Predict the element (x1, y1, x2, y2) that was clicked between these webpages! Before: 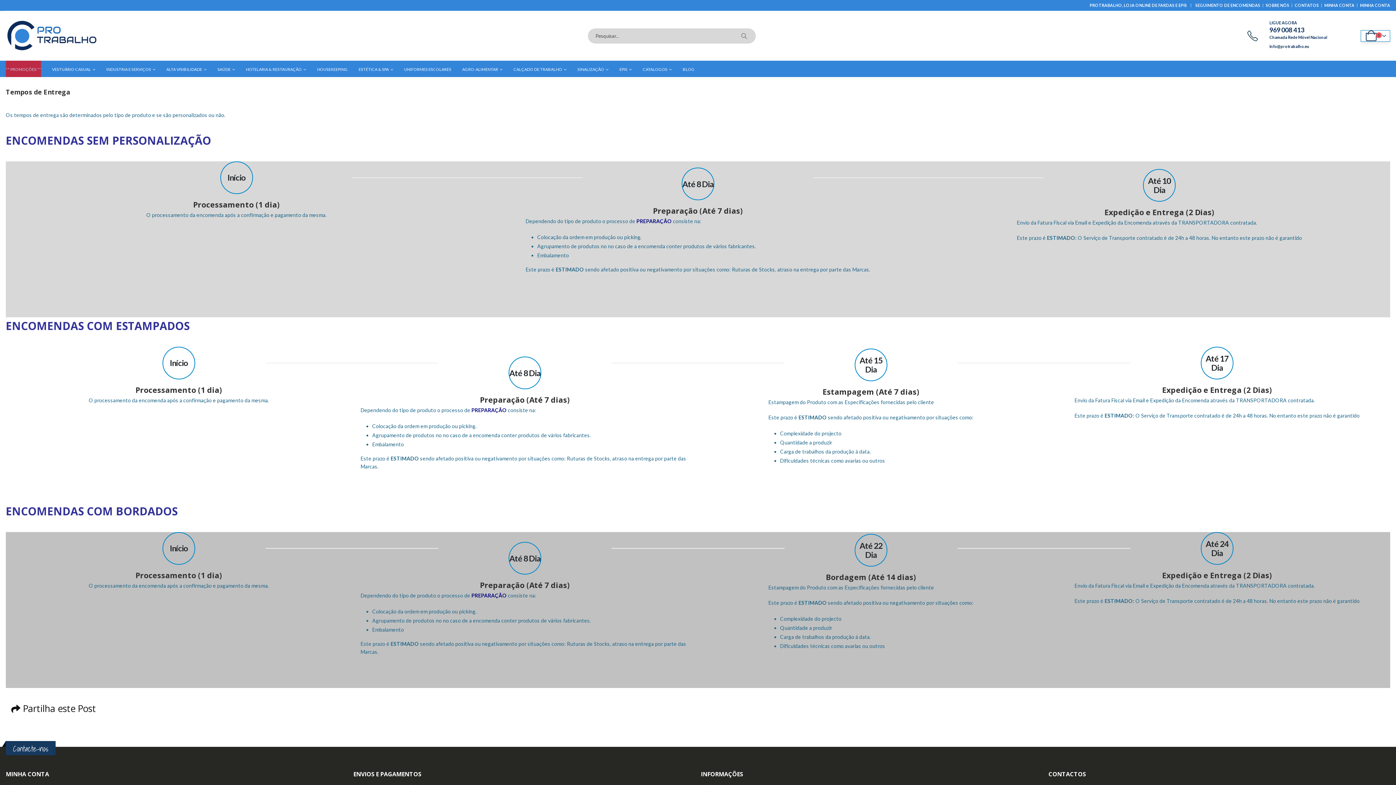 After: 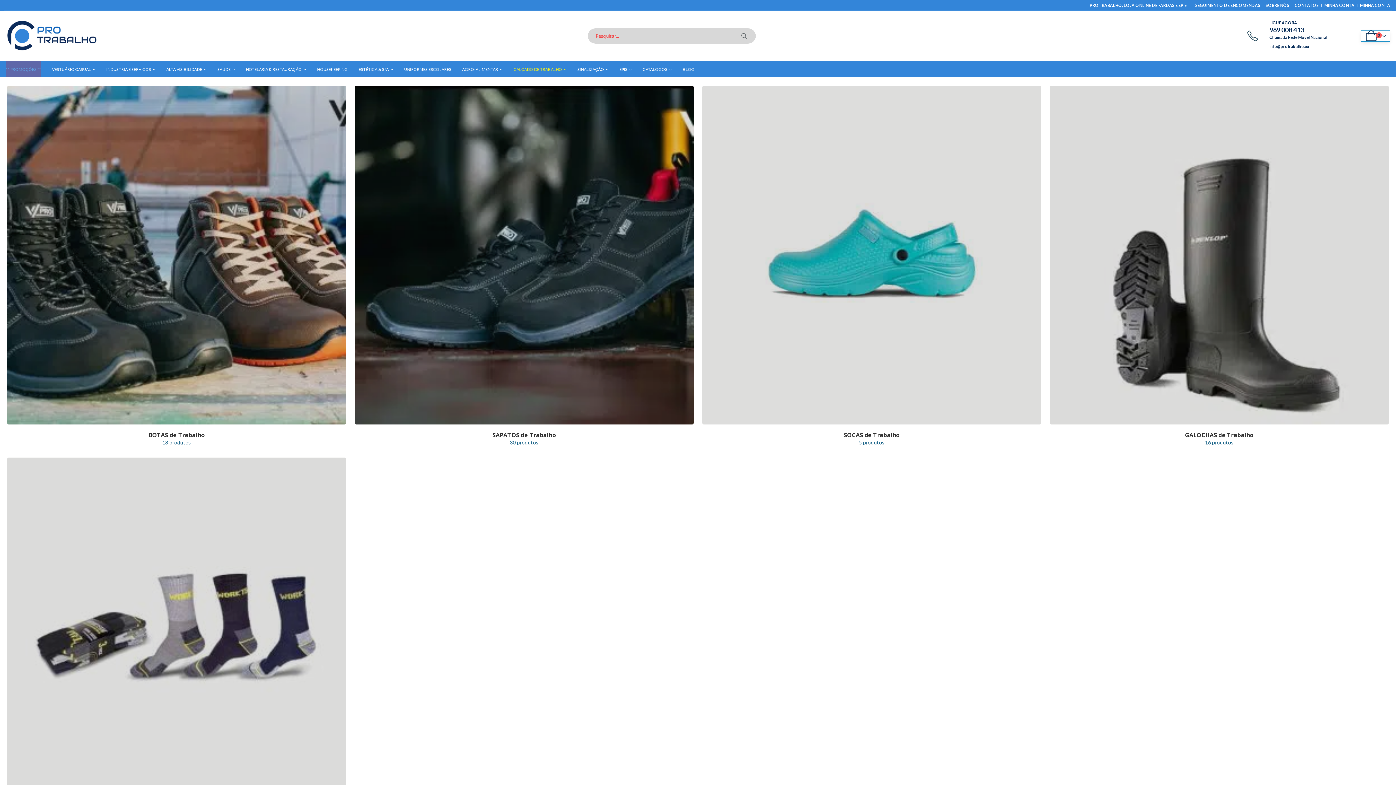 Action: bbox: (513, 60, 566, 77) label: CALÇADO DE TRABALHO